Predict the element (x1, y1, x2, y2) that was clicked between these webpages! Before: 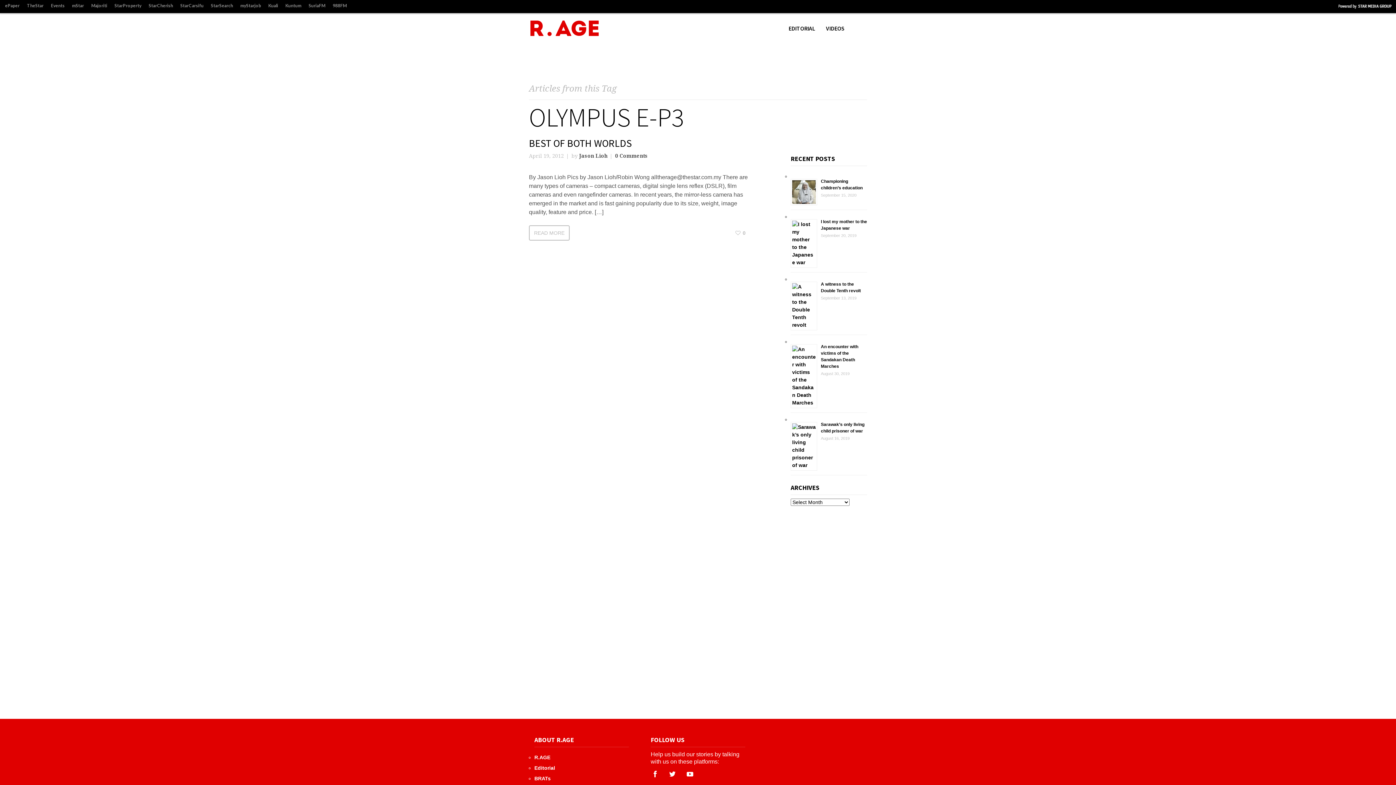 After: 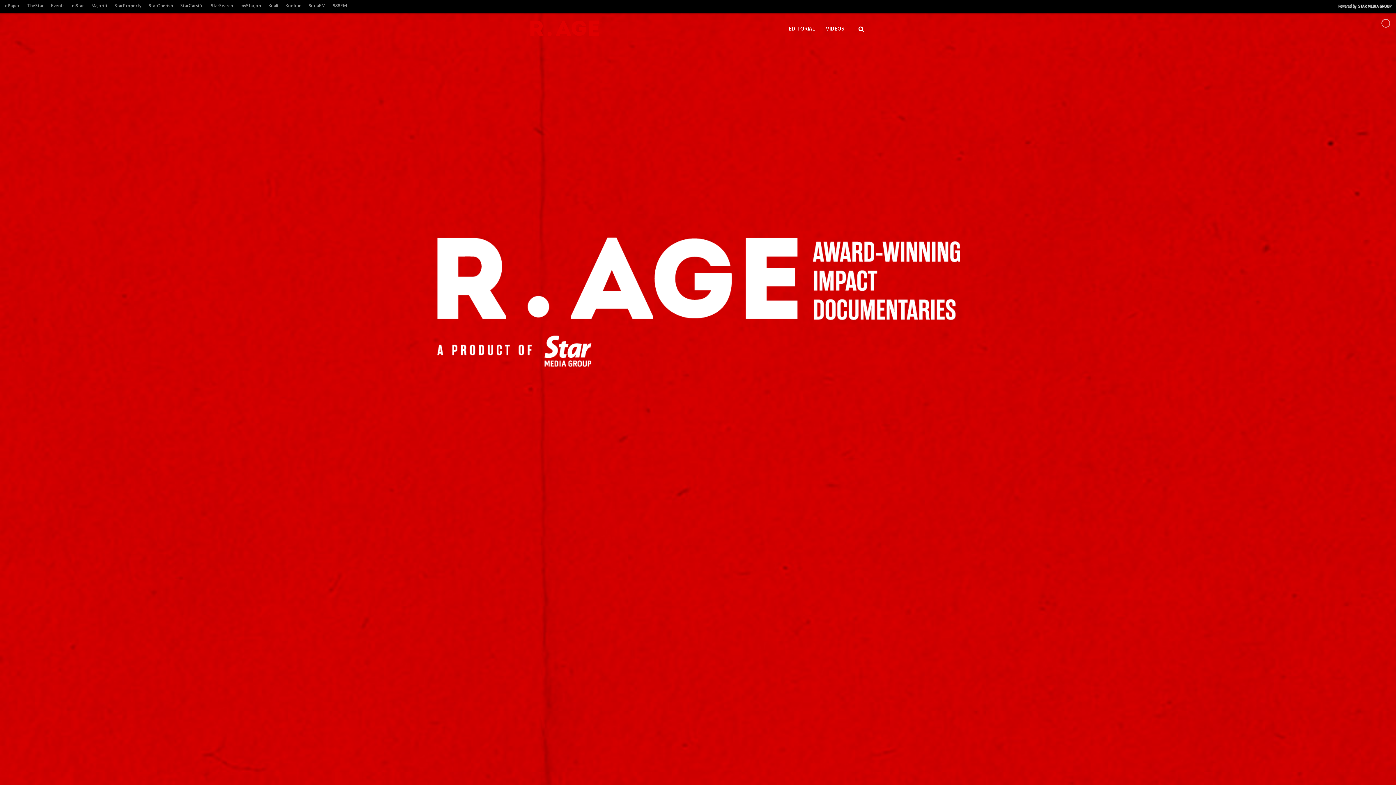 Action: bbox: (529, 14, 600, 42)